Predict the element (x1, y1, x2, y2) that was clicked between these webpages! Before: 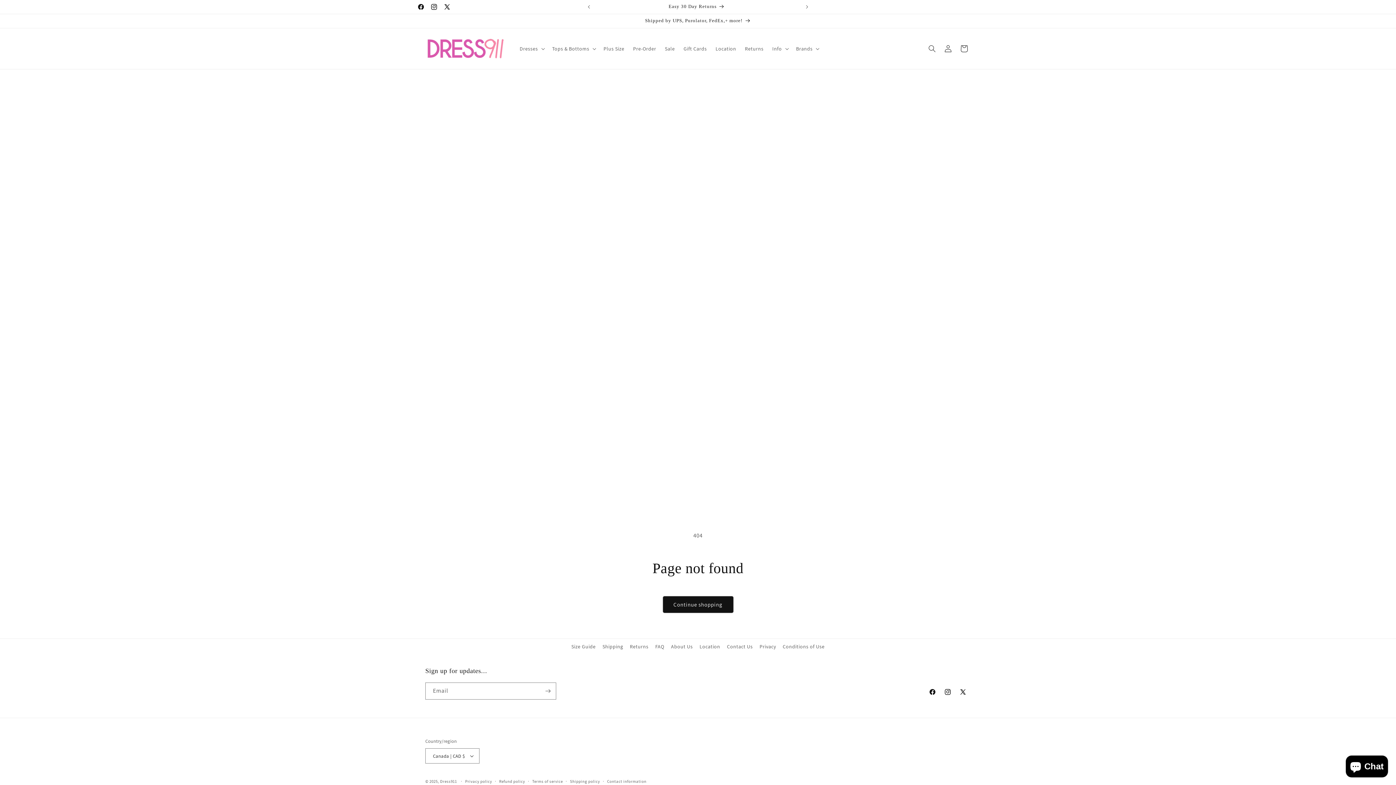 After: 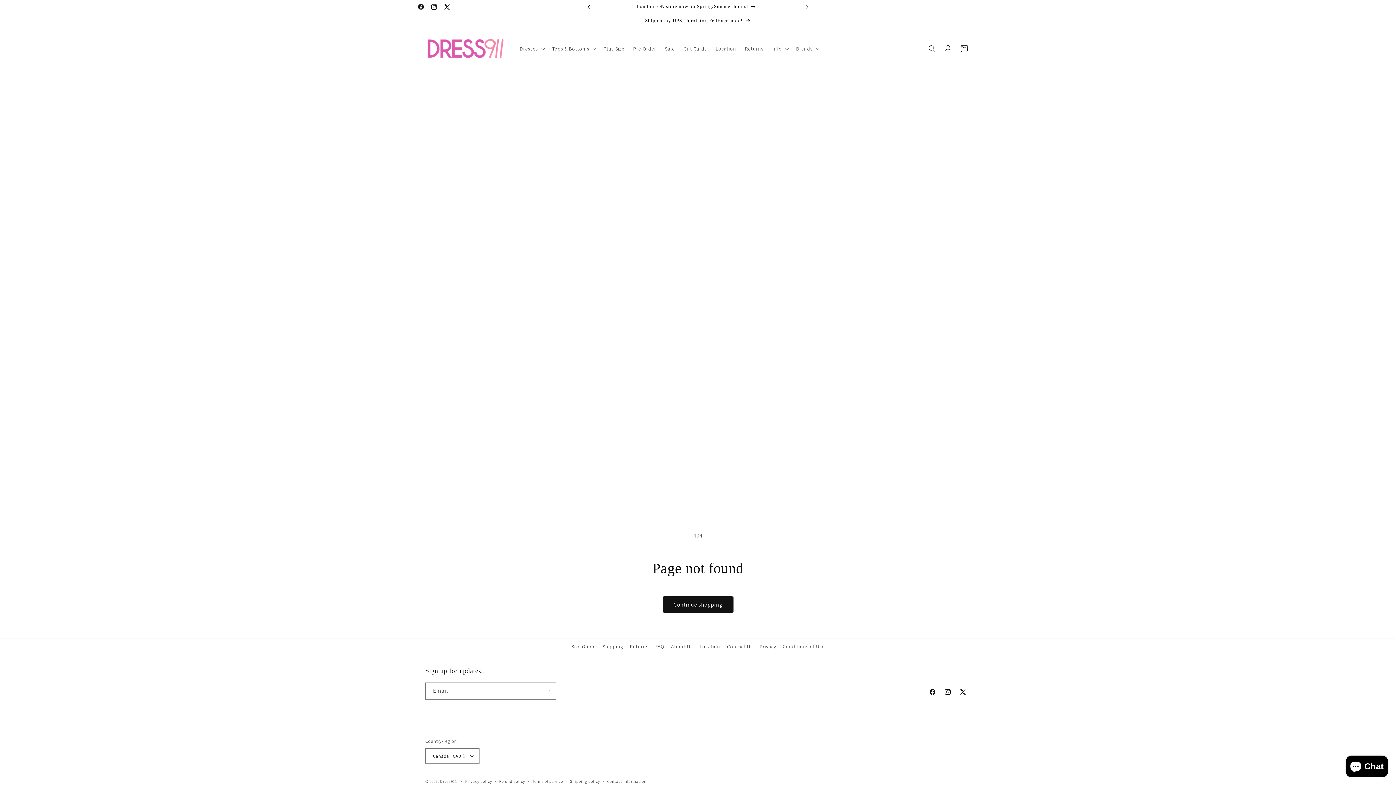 Action: bbox: (581, 0, 597, 13) label: Previous announcement